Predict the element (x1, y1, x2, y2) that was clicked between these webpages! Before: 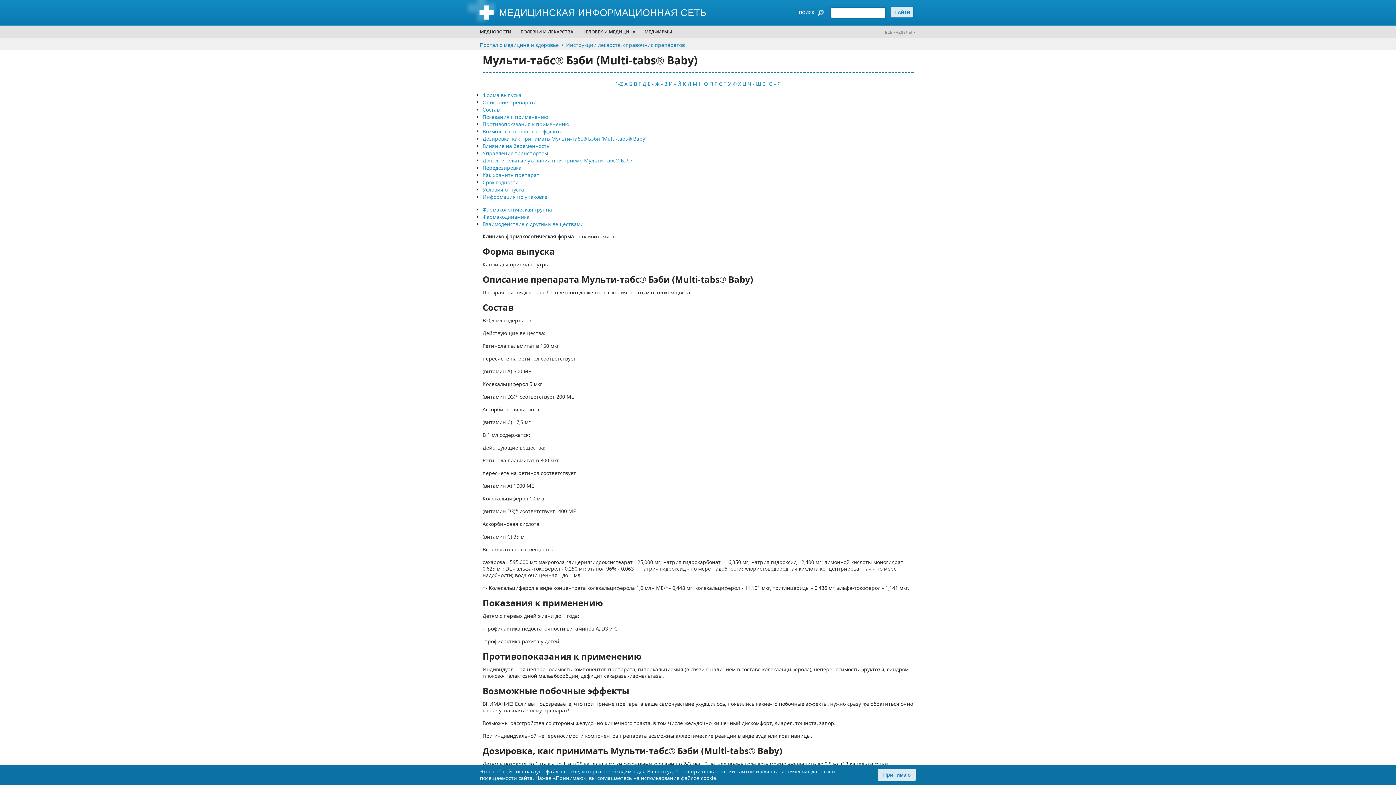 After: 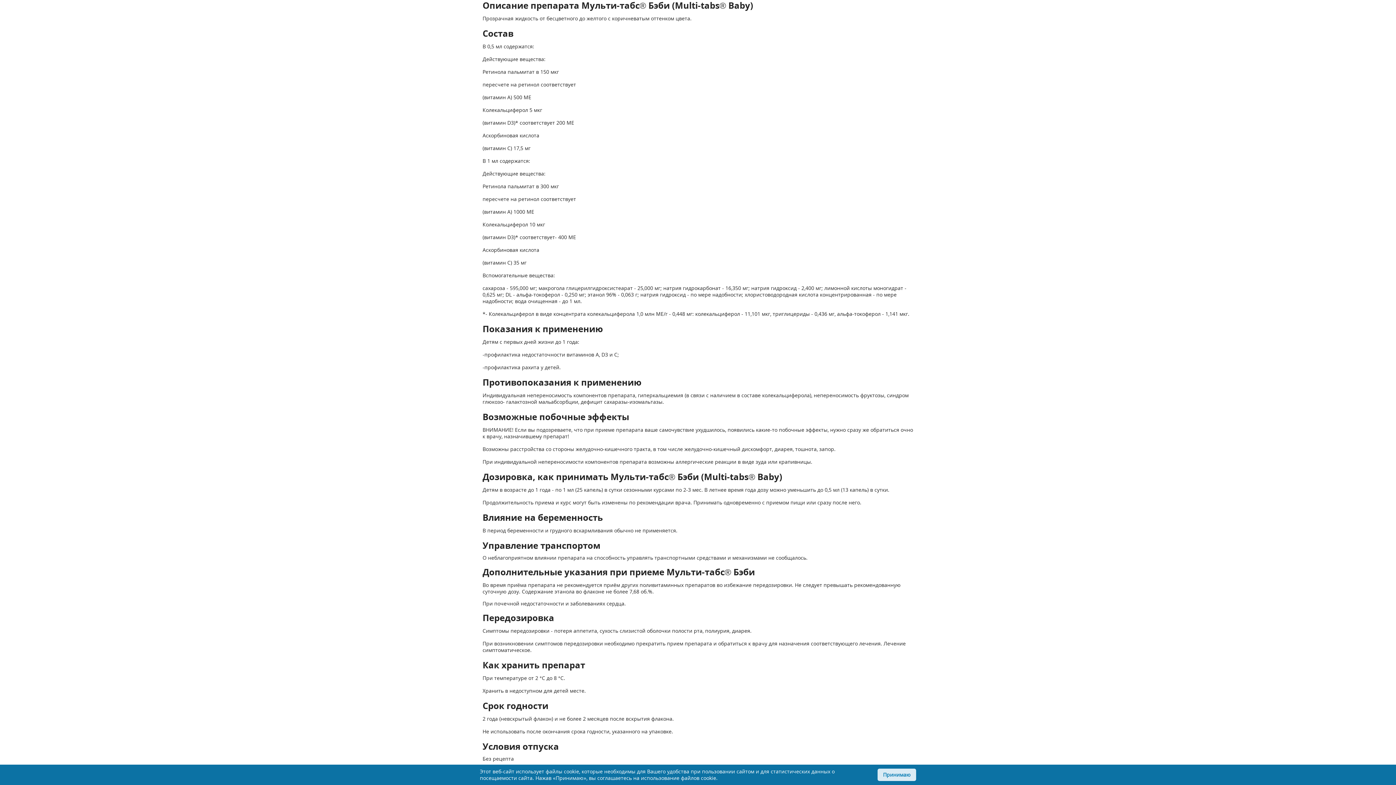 Action: label: Описание препарата bbox: (482, 98, 536, 105)